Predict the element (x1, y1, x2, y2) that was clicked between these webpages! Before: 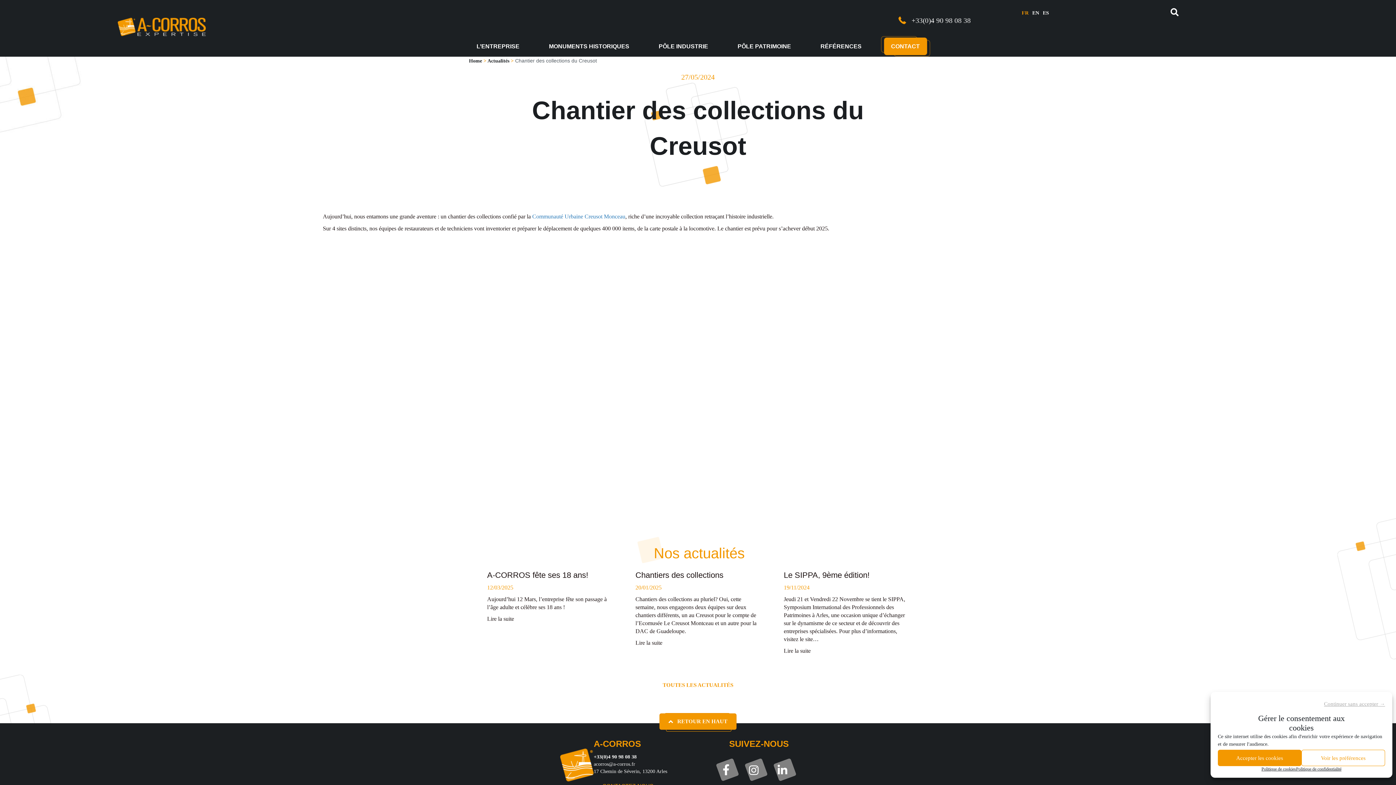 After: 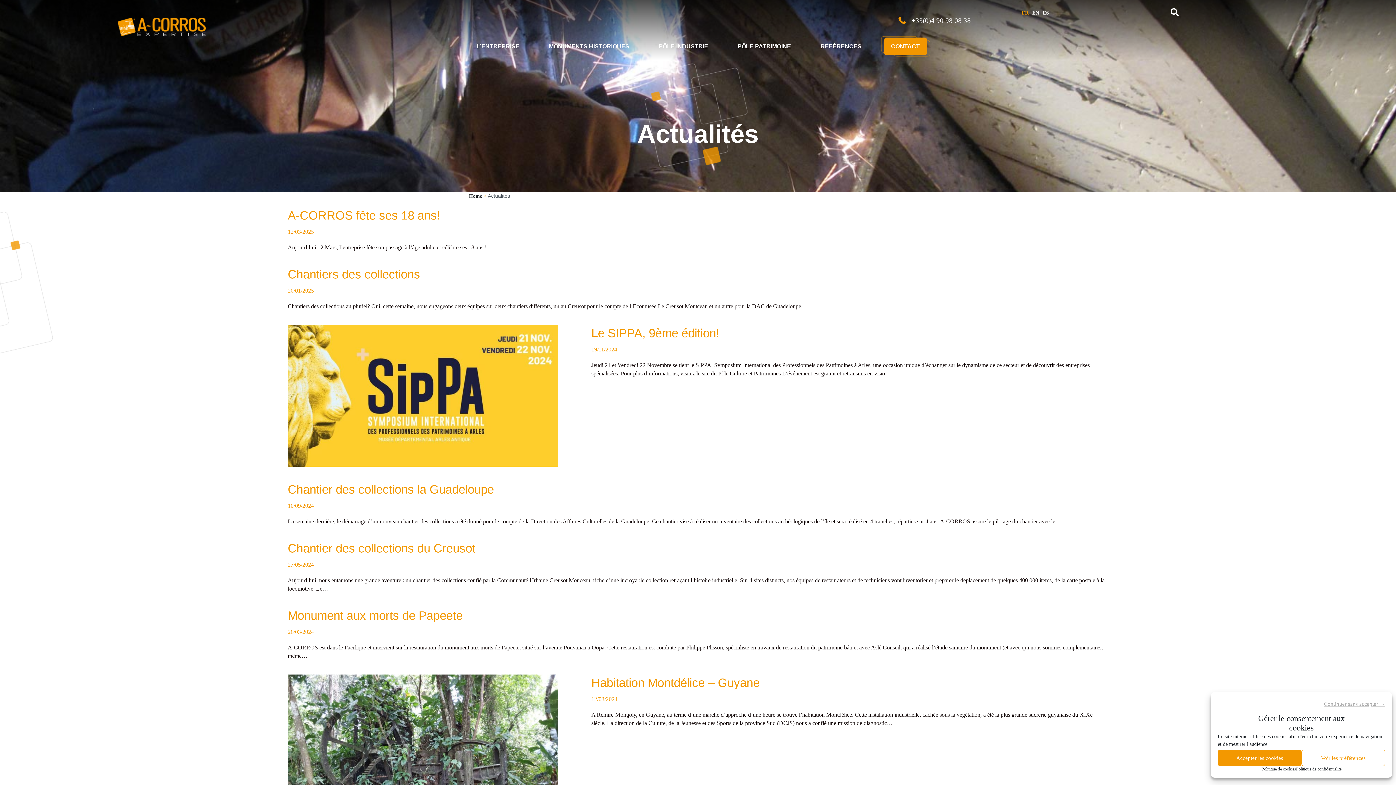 Action: label: TOUTES LES ACTUALITÉS bbox: (654, 678, 742, 692)